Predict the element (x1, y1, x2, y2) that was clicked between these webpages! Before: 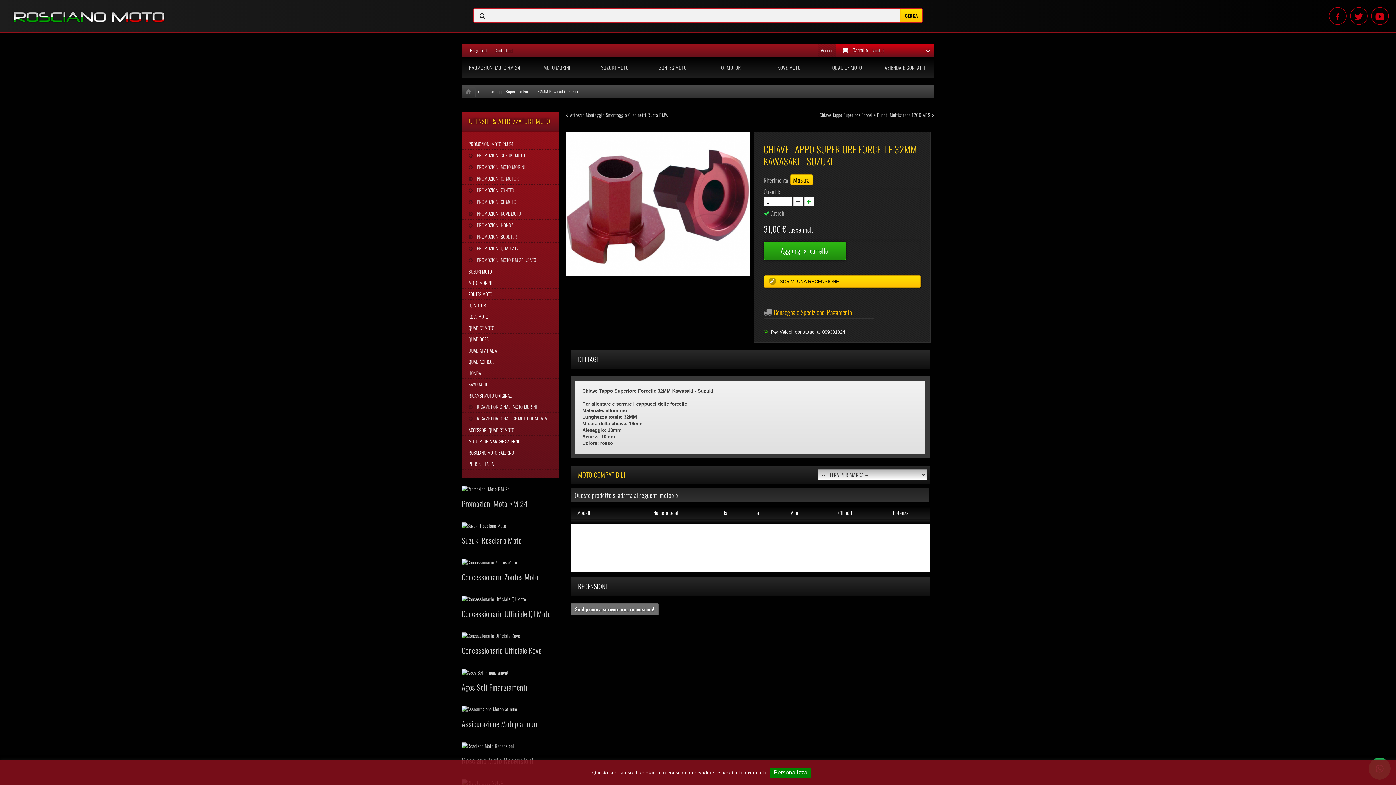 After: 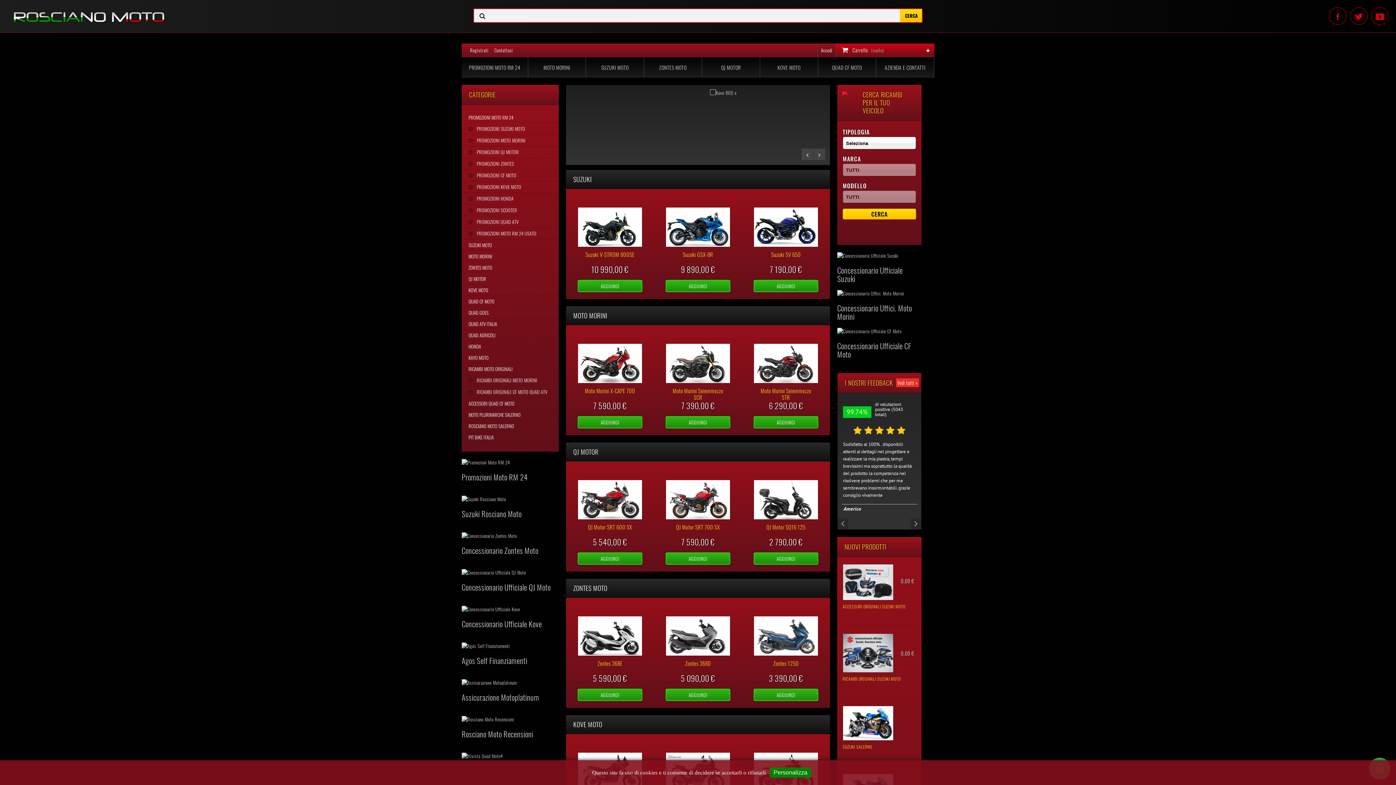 Action: bbox: (461, 86, 475, 96)